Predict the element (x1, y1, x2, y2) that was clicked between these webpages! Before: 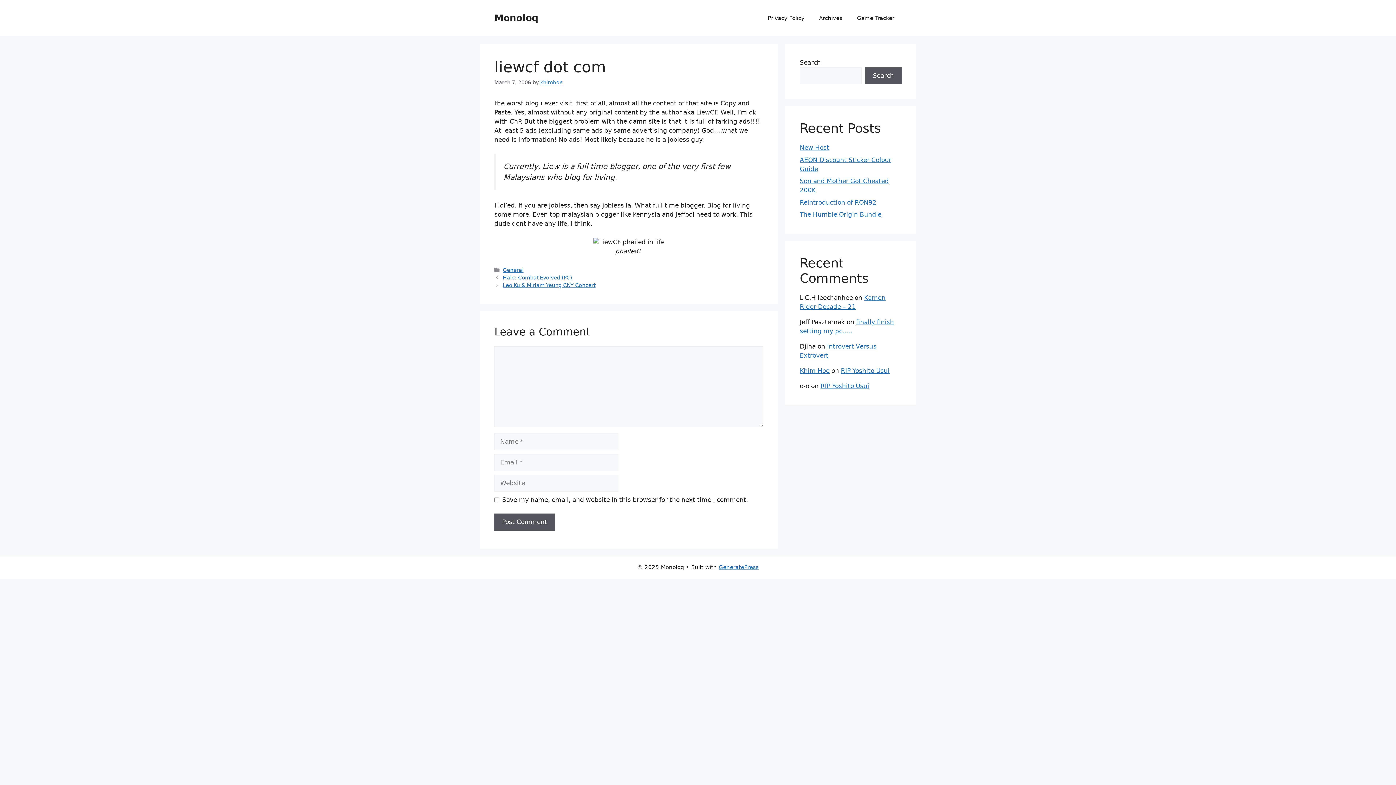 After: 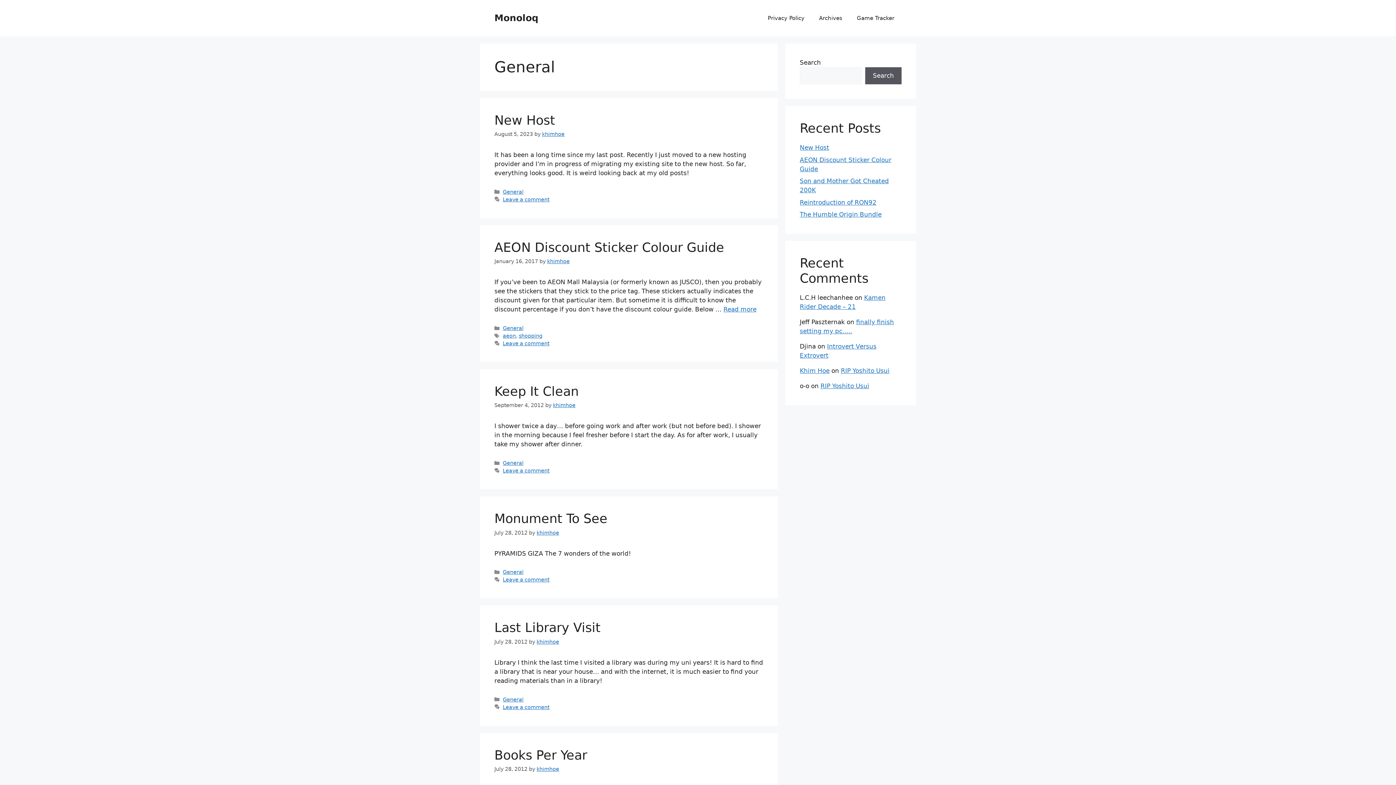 Action: label: General bbox: (502, 267, 523, 272)